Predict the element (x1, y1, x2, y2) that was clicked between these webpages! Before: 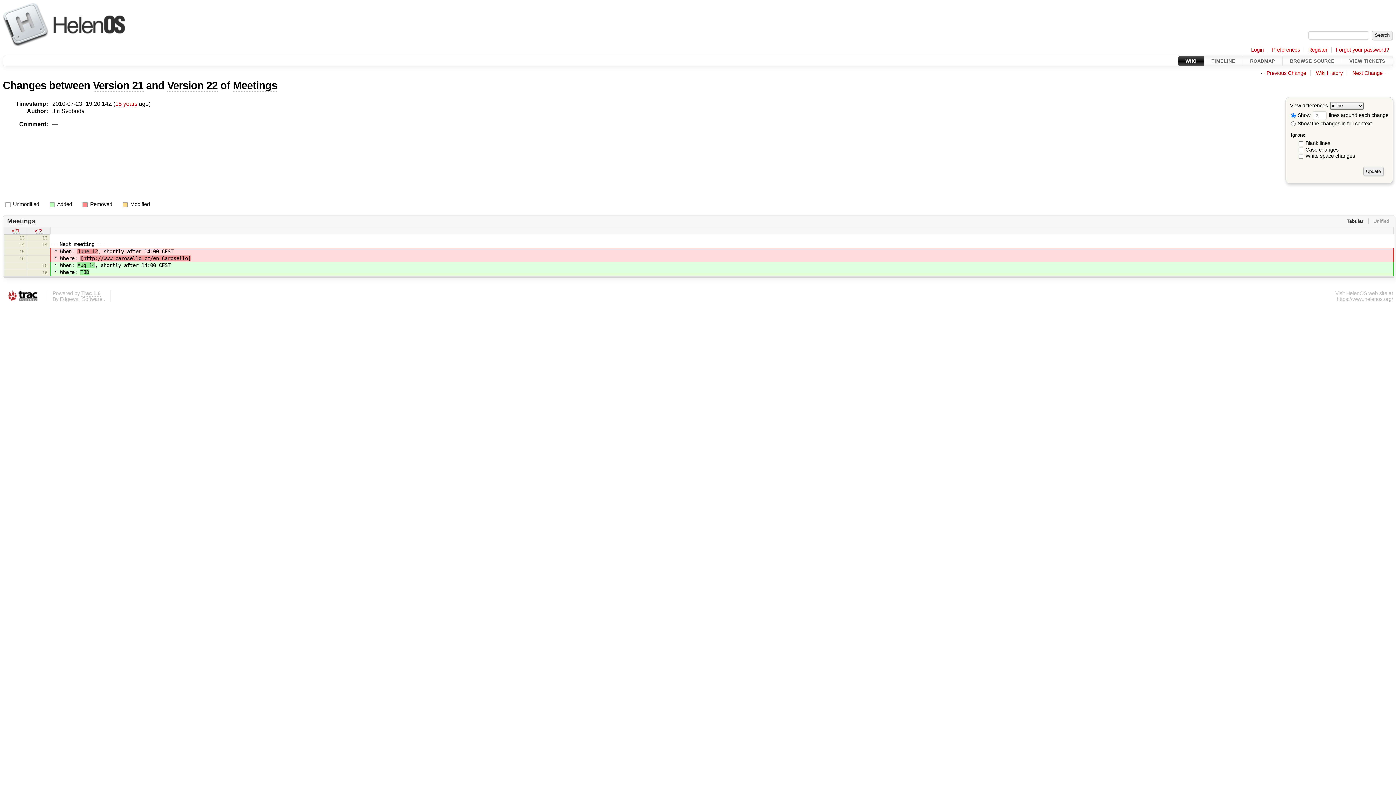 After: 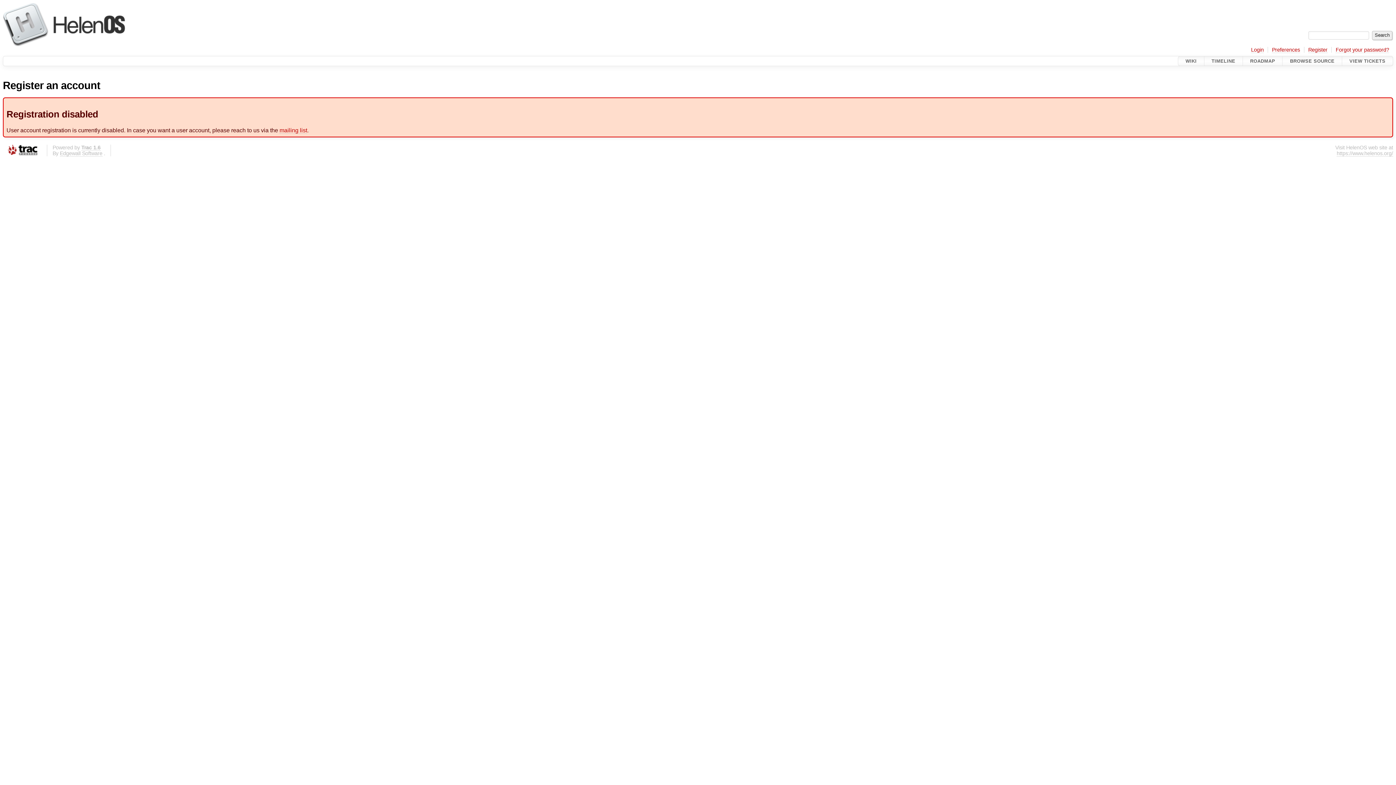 Action: bbox: (1308, 46, 1327, 53) label: Register